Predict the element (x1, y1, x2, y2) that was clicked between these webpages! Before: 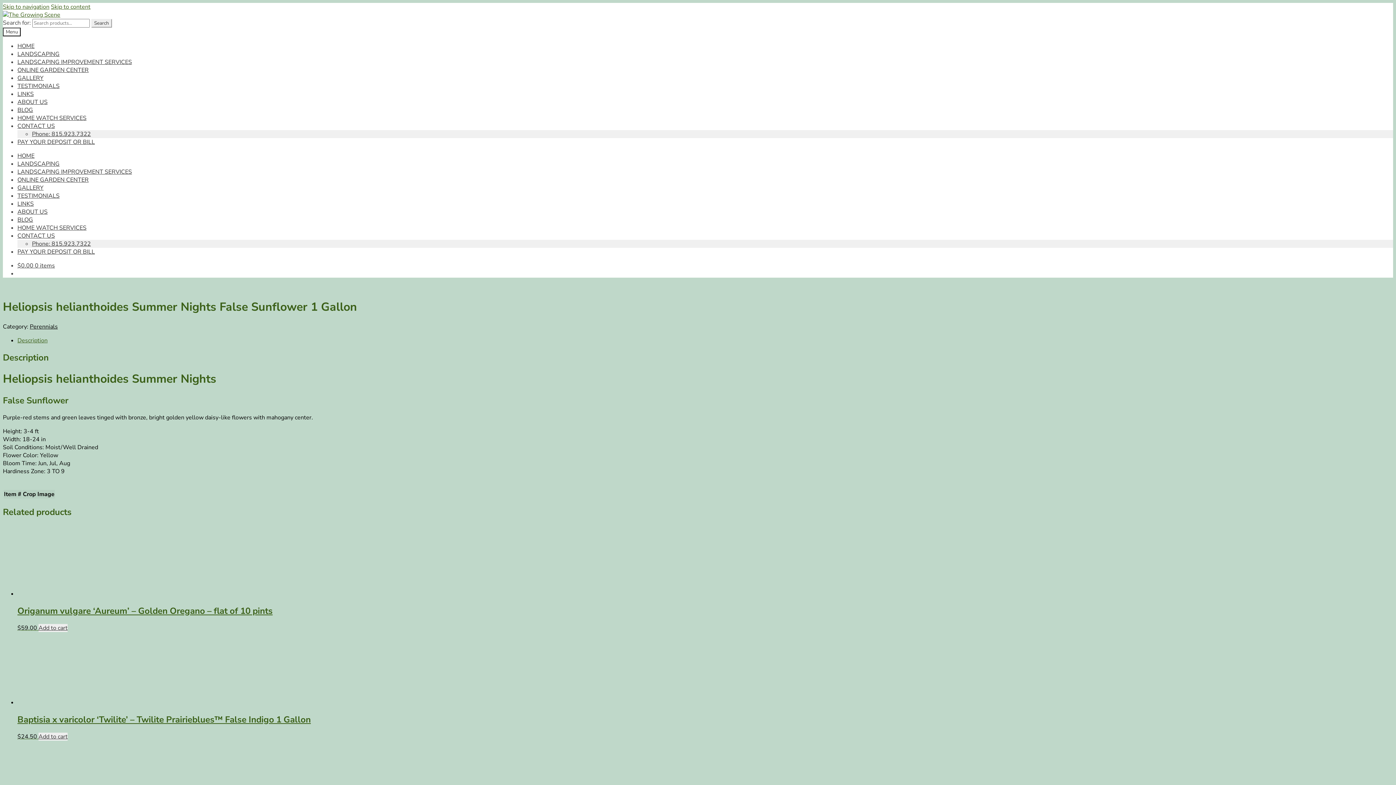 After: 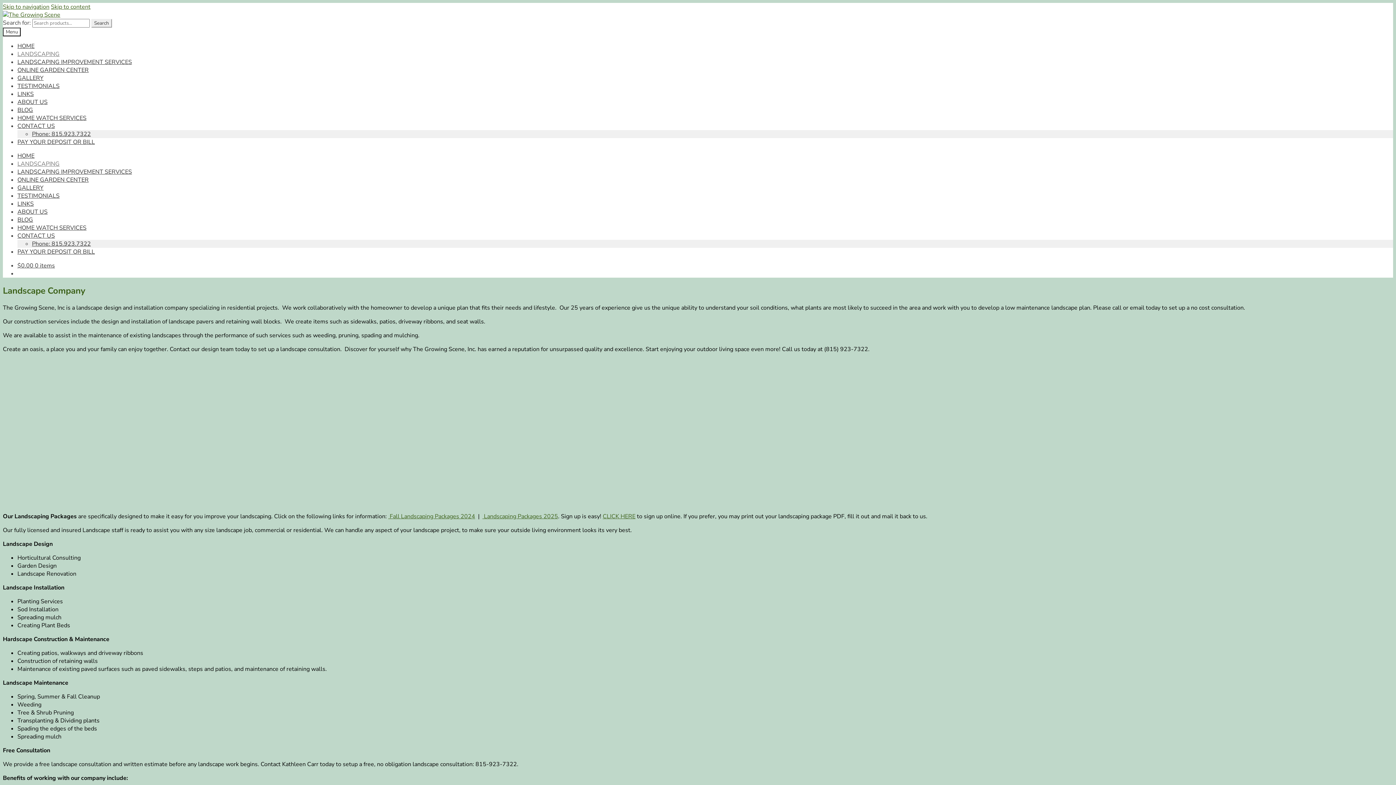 Action: bbox: (17, 160, 59, 168) label: LANDSCAPING